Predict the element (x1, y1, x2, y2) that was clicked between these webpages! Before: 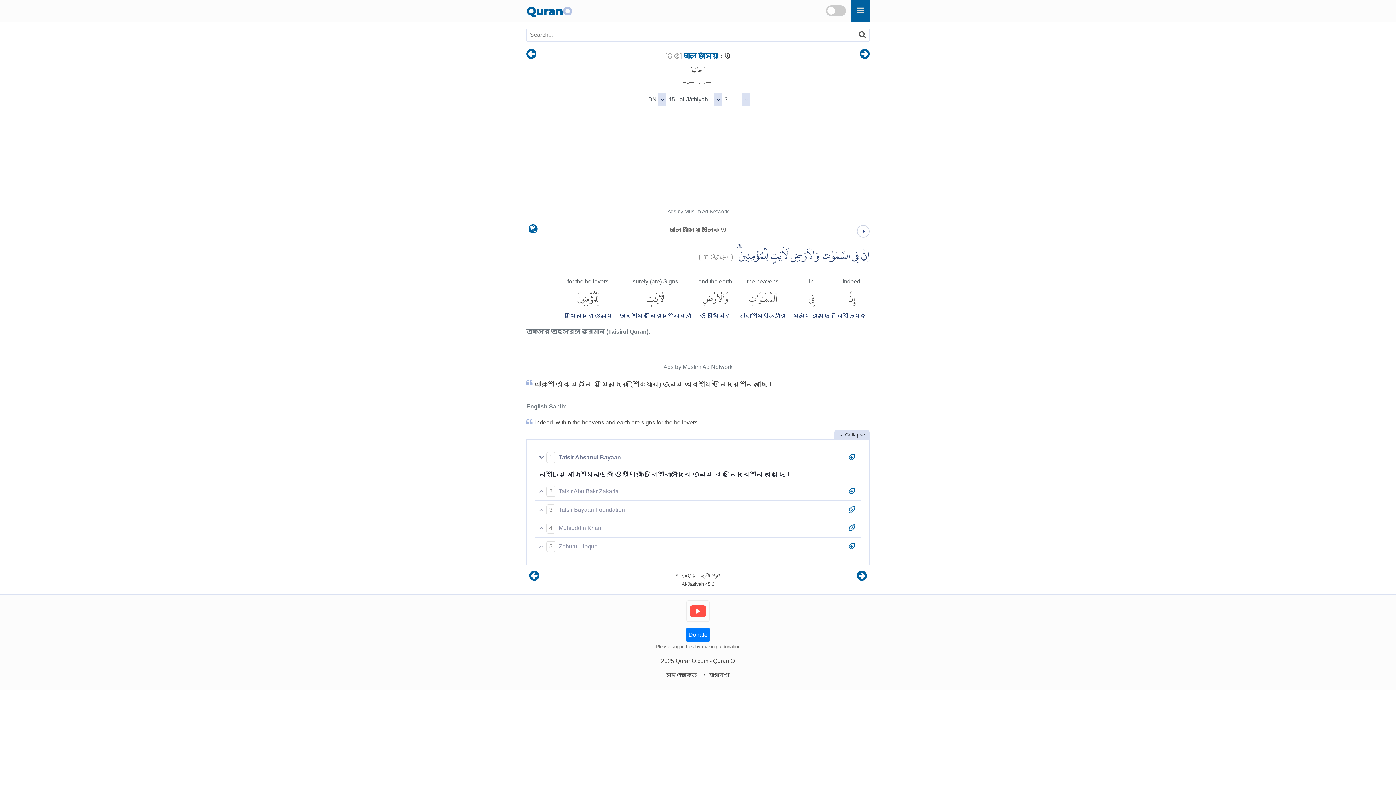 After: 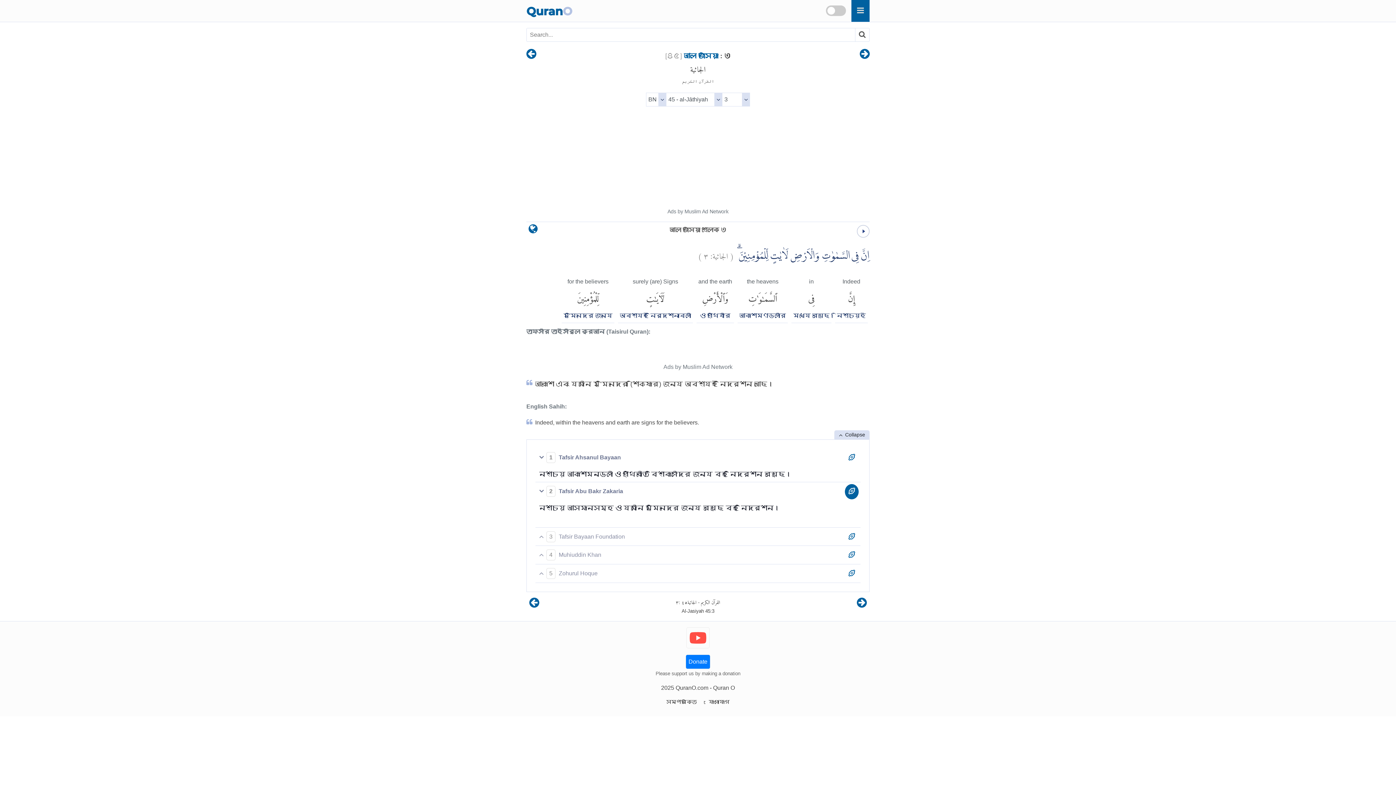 Action: bbox: (845, 484, 858, 499)